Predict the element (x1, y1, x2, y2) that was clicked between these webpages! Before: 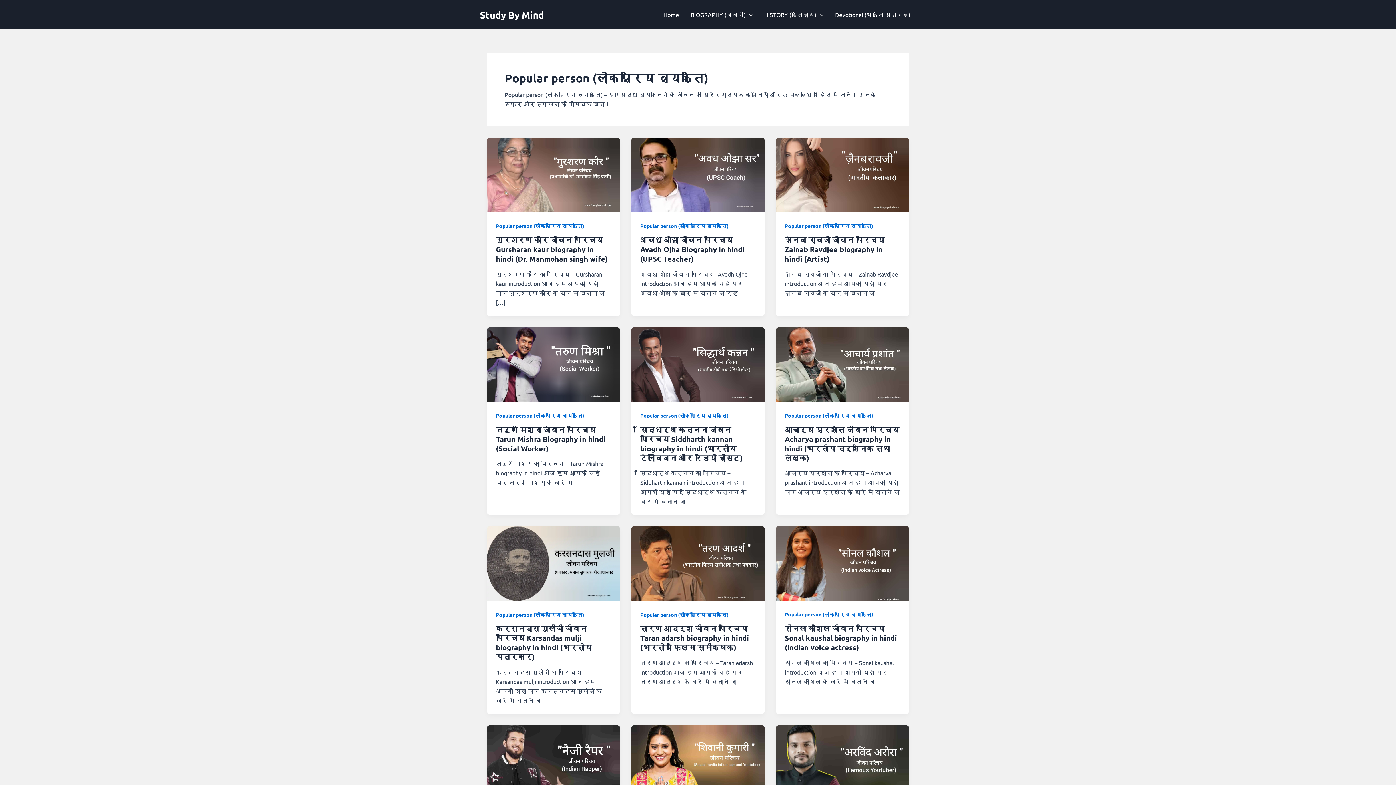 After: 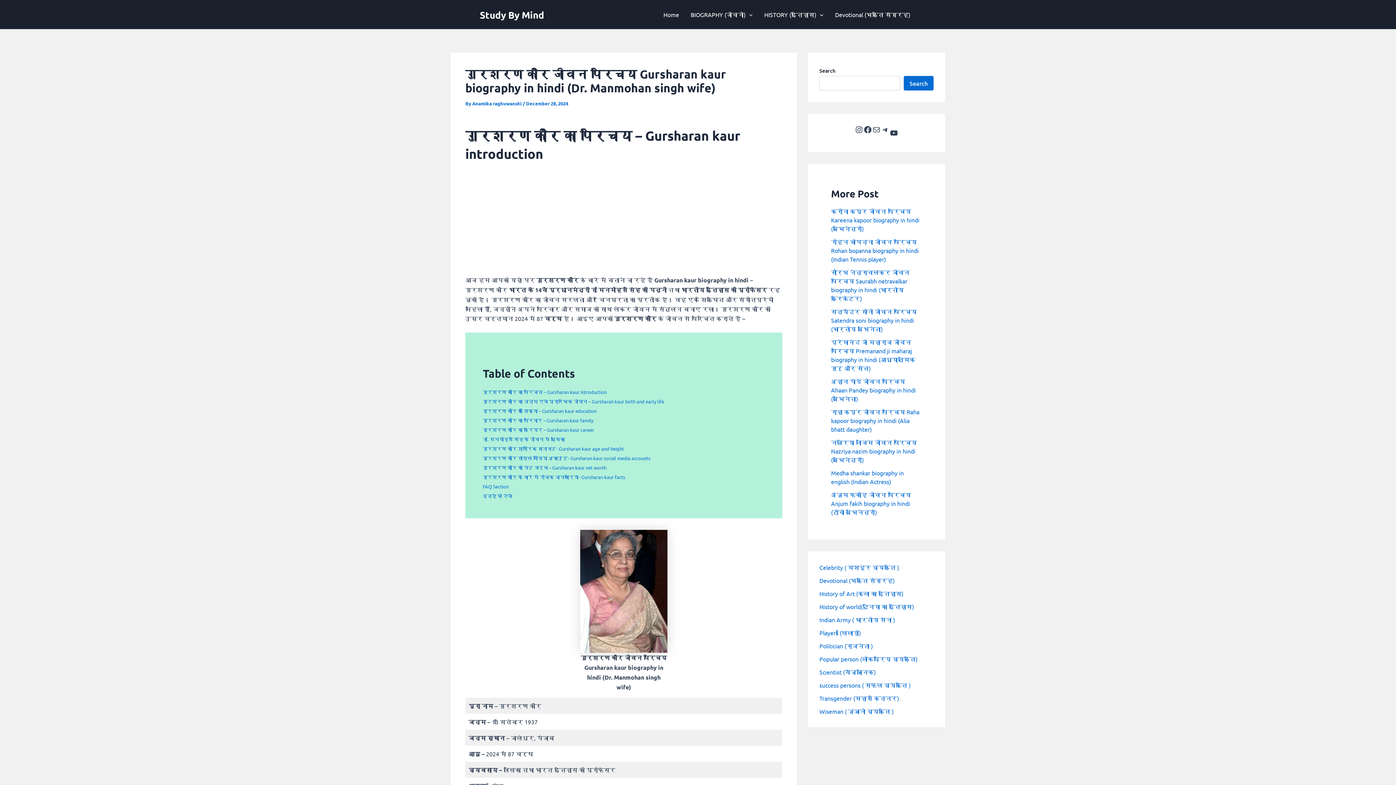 Action: bbox: (496, 235, 608, 263) label: गुरशरण कौर जीवन परिचय Gursharan kaur biography in hindi (Dr. Manmohan singh wife)